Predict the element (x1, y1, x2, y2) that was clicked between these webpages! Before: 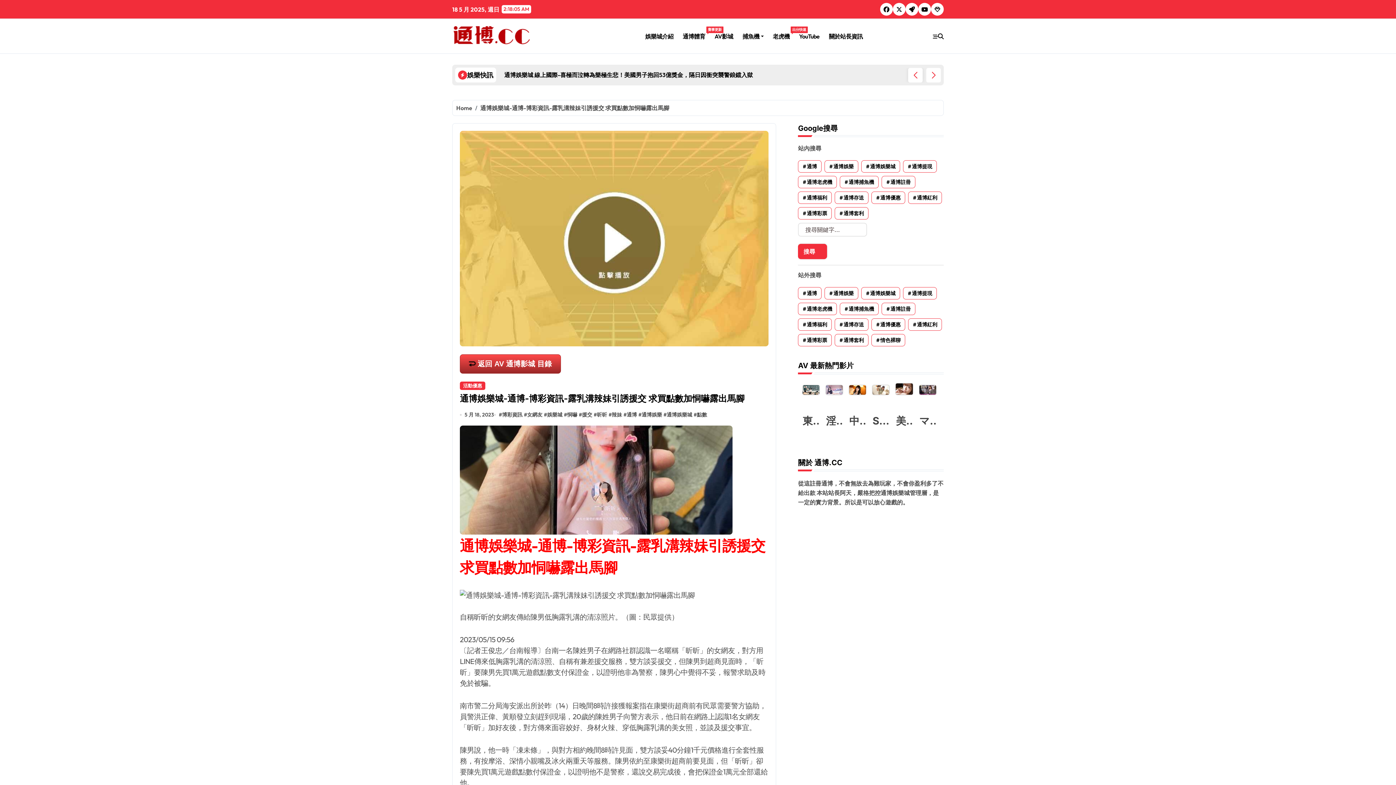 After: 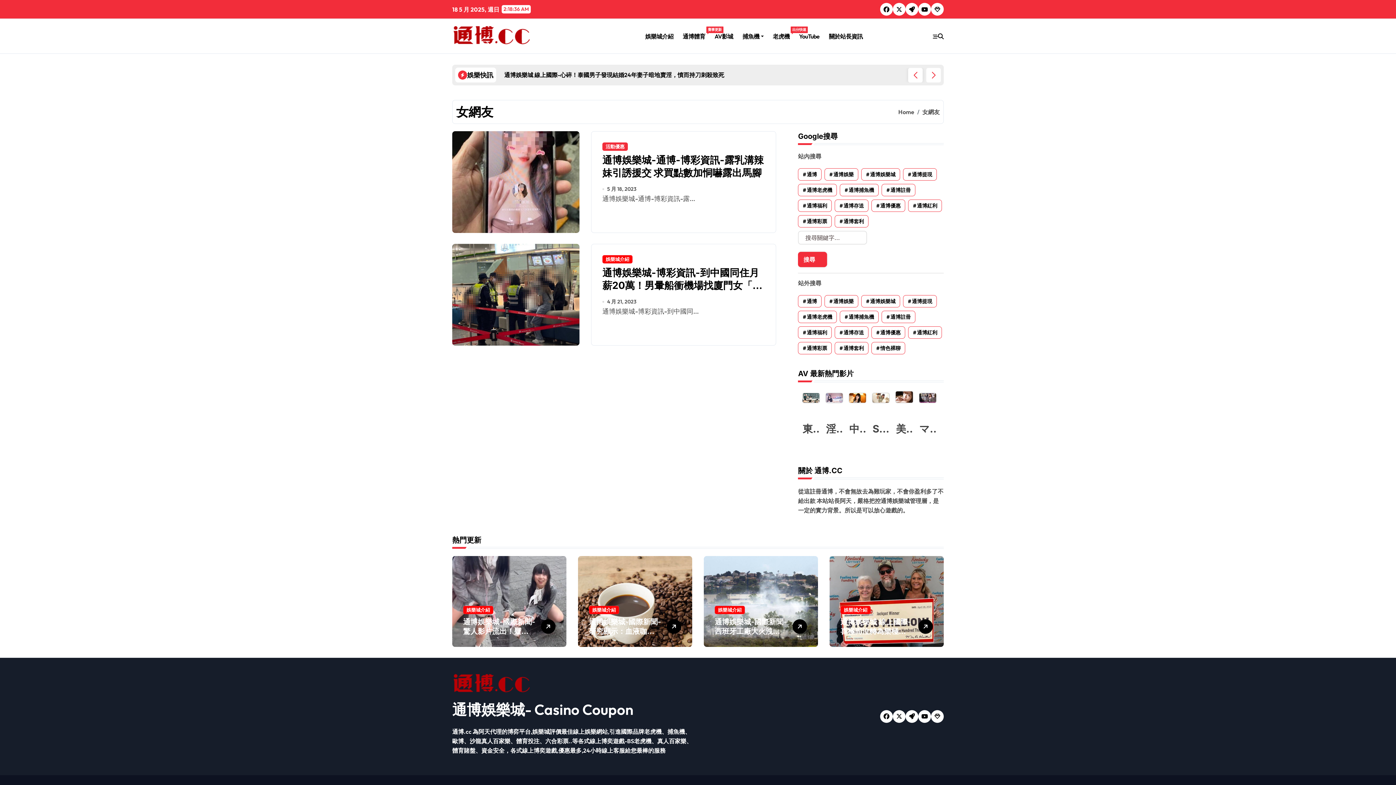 Action: bbox: (527, 411, 544, 418) label: 女網友